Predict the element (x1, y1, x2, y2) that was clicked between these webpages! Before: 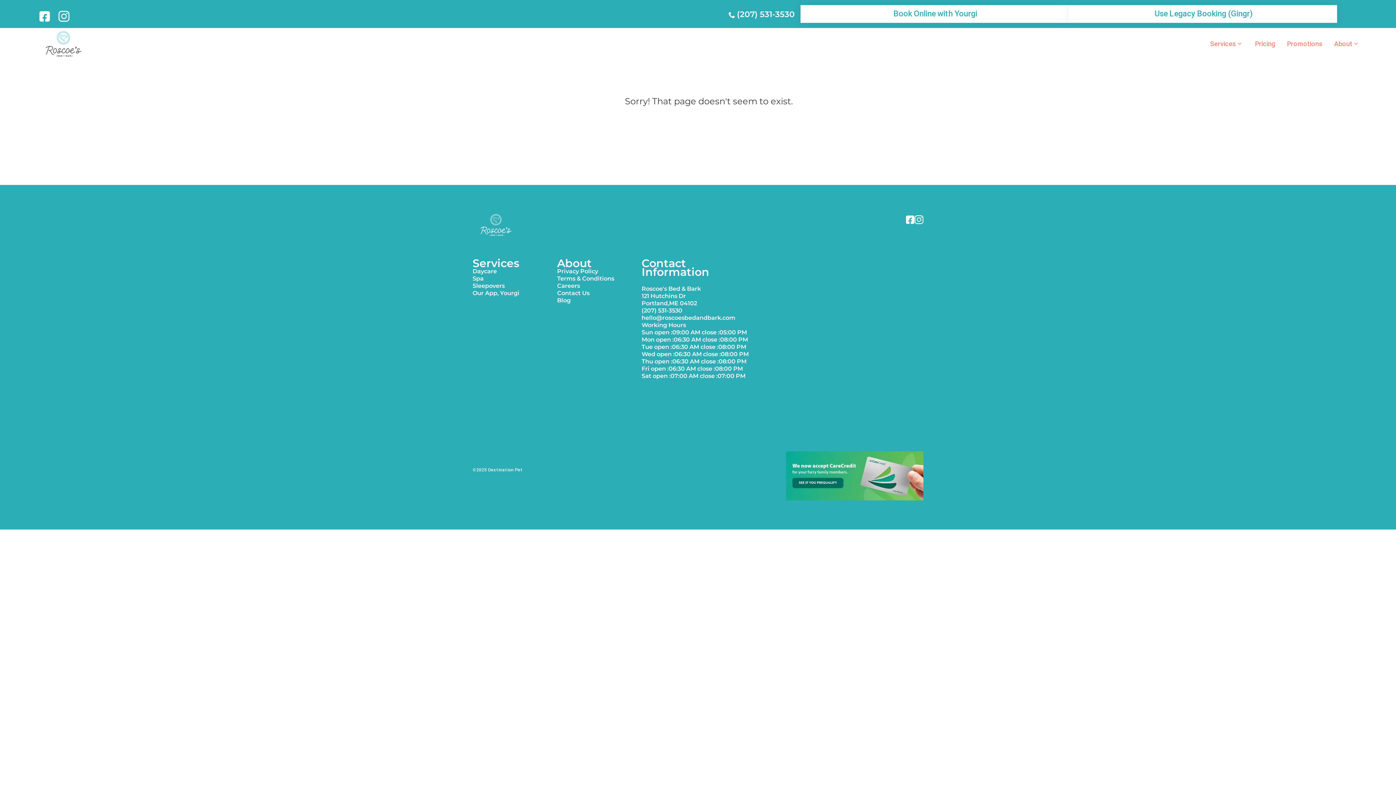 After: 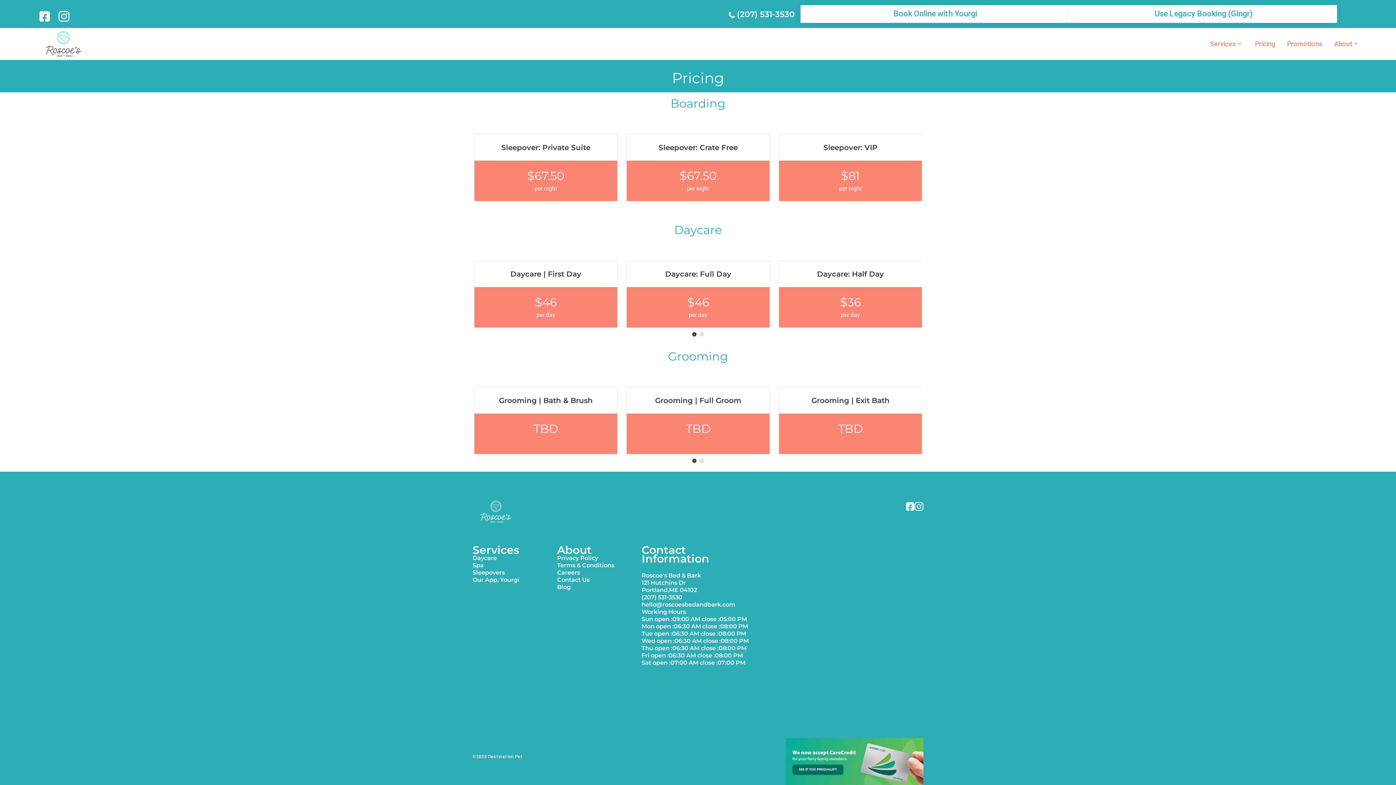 Action: bbox: (1255, 40, 1275, 47) label: Pricing